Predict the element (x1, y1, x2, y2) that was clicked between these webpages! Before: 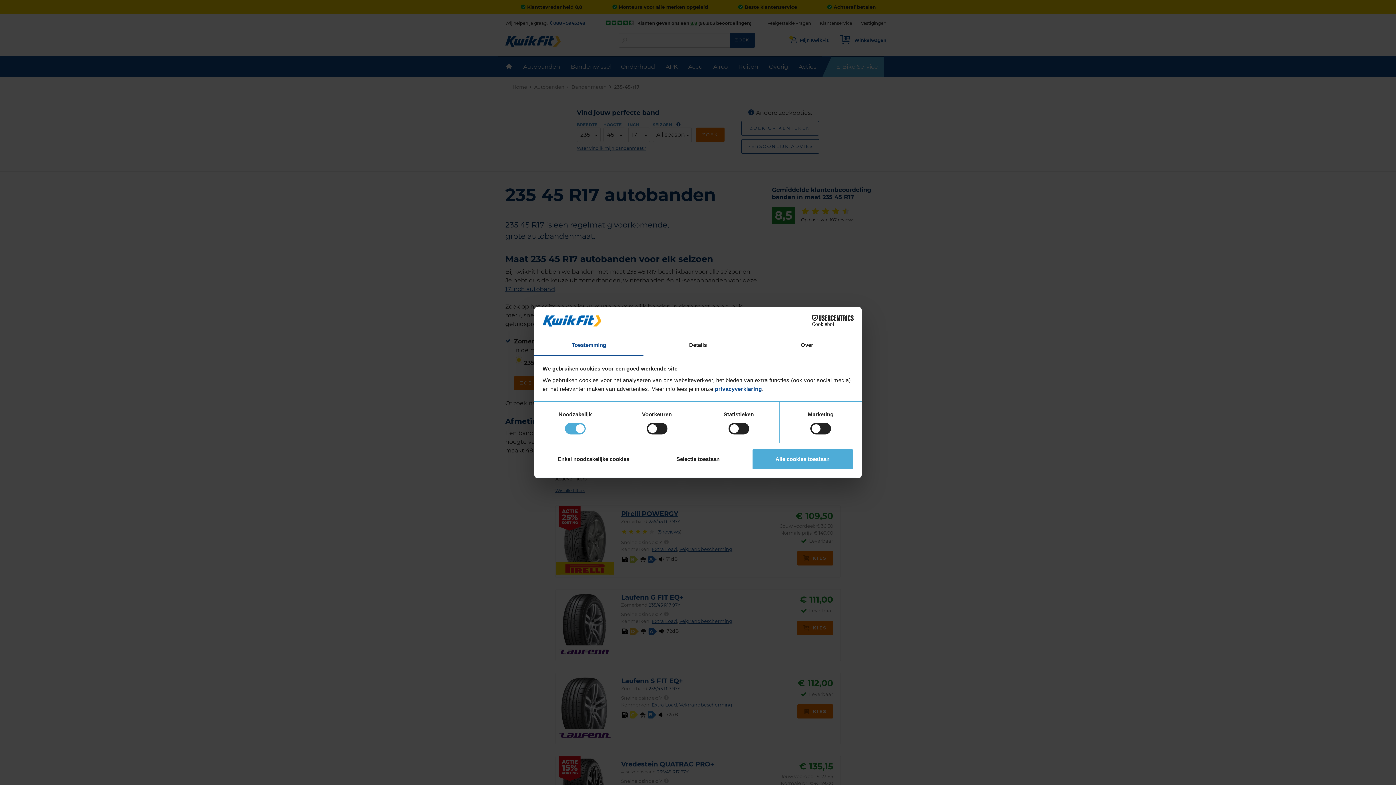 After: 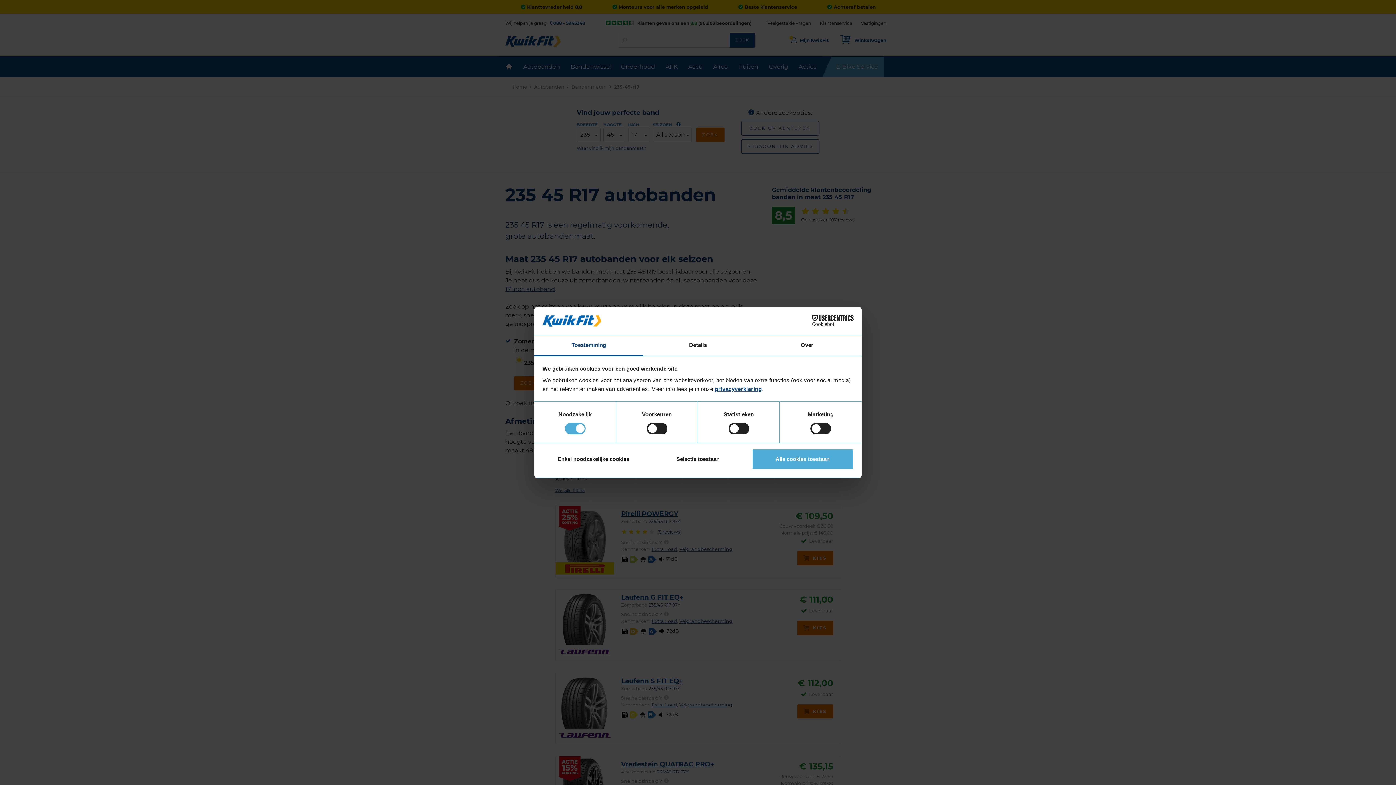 Action: bbox: (715, 385, 762, 392) label: privacyverklaring